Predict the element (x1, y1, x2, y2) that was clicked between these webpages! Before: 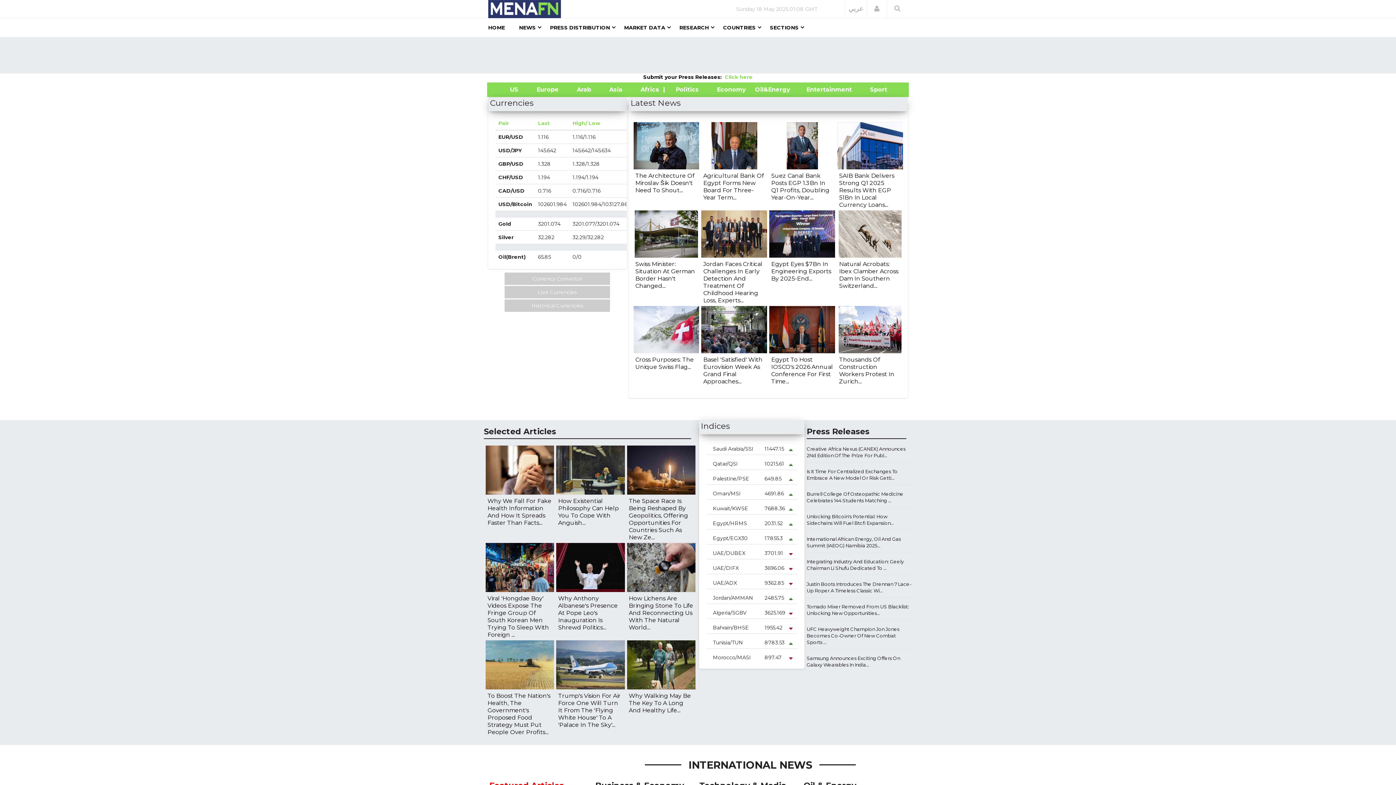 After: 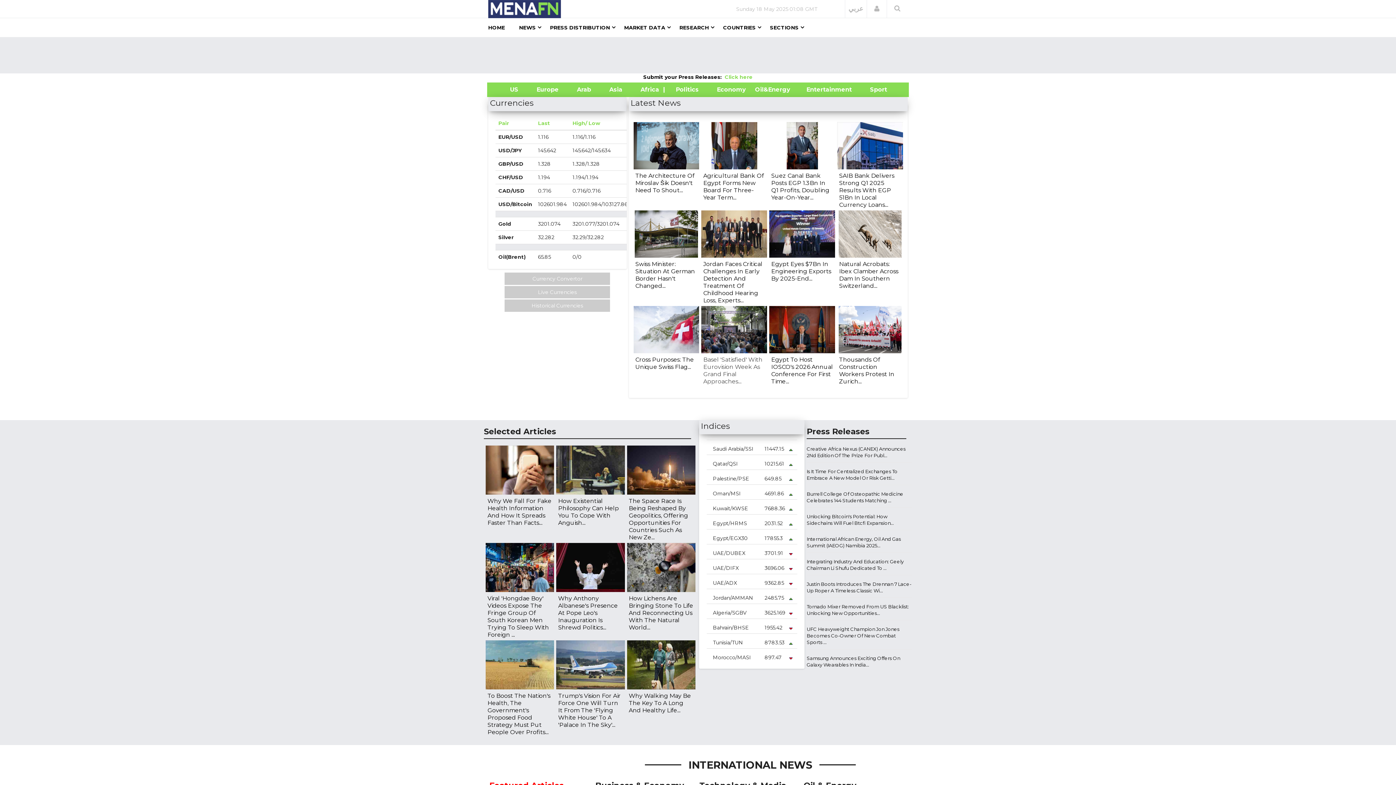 Action: bbox: (703, 356, 762, 385) label: Basel 'Satisfied' With Eurovision Week As Grand Final Approaches...